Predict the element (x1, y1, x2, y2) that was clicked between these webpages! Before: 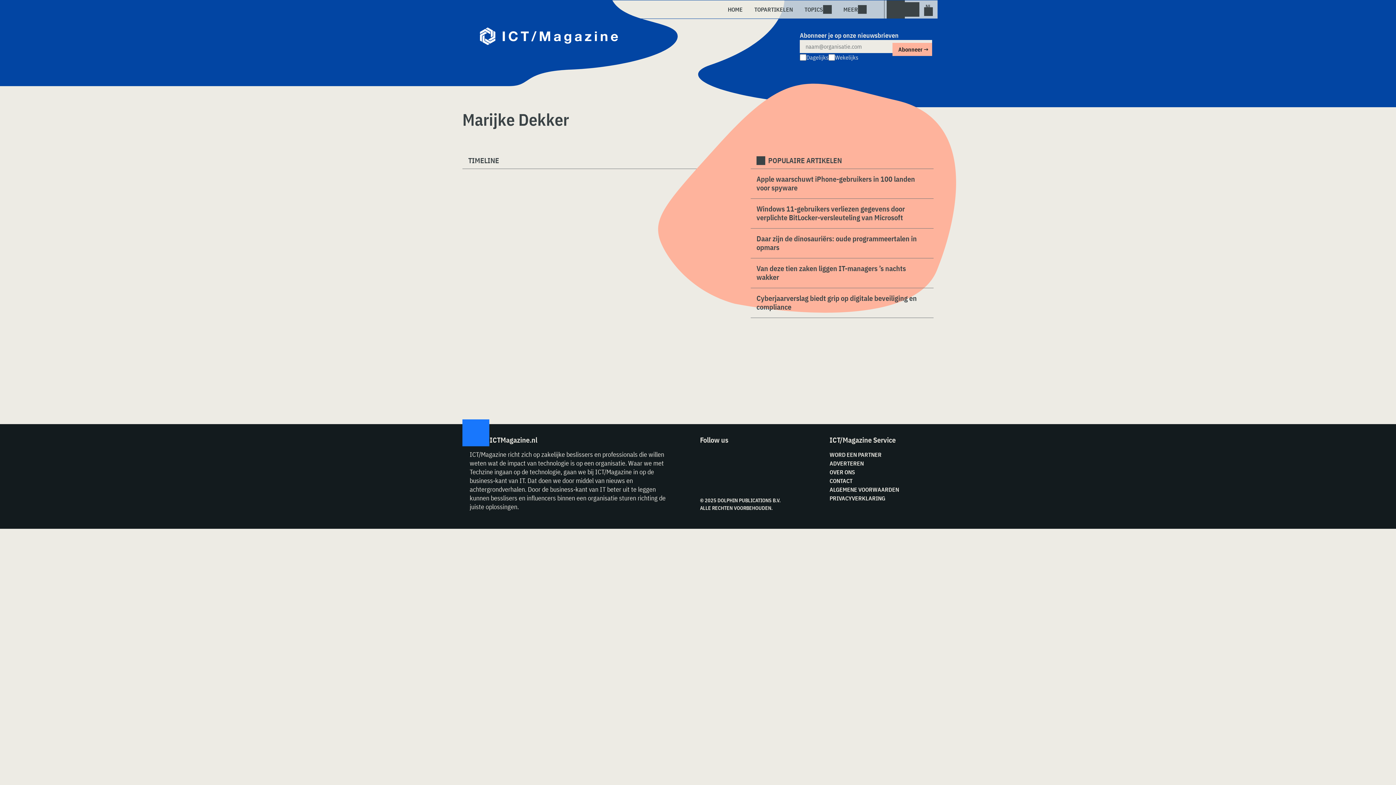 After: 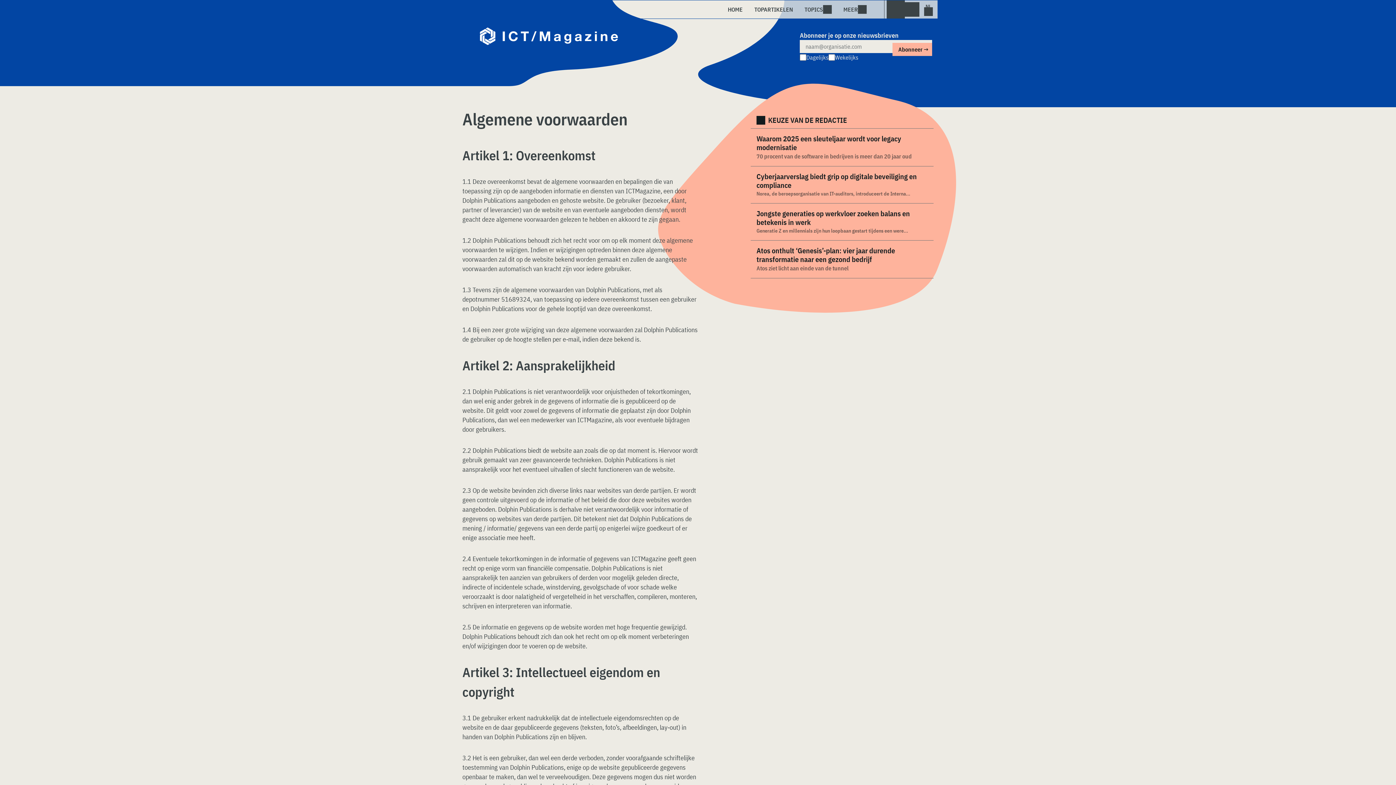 Action: label: ALGEMENE VOORWAARDEN bbox: (829, 486, 899, 493)